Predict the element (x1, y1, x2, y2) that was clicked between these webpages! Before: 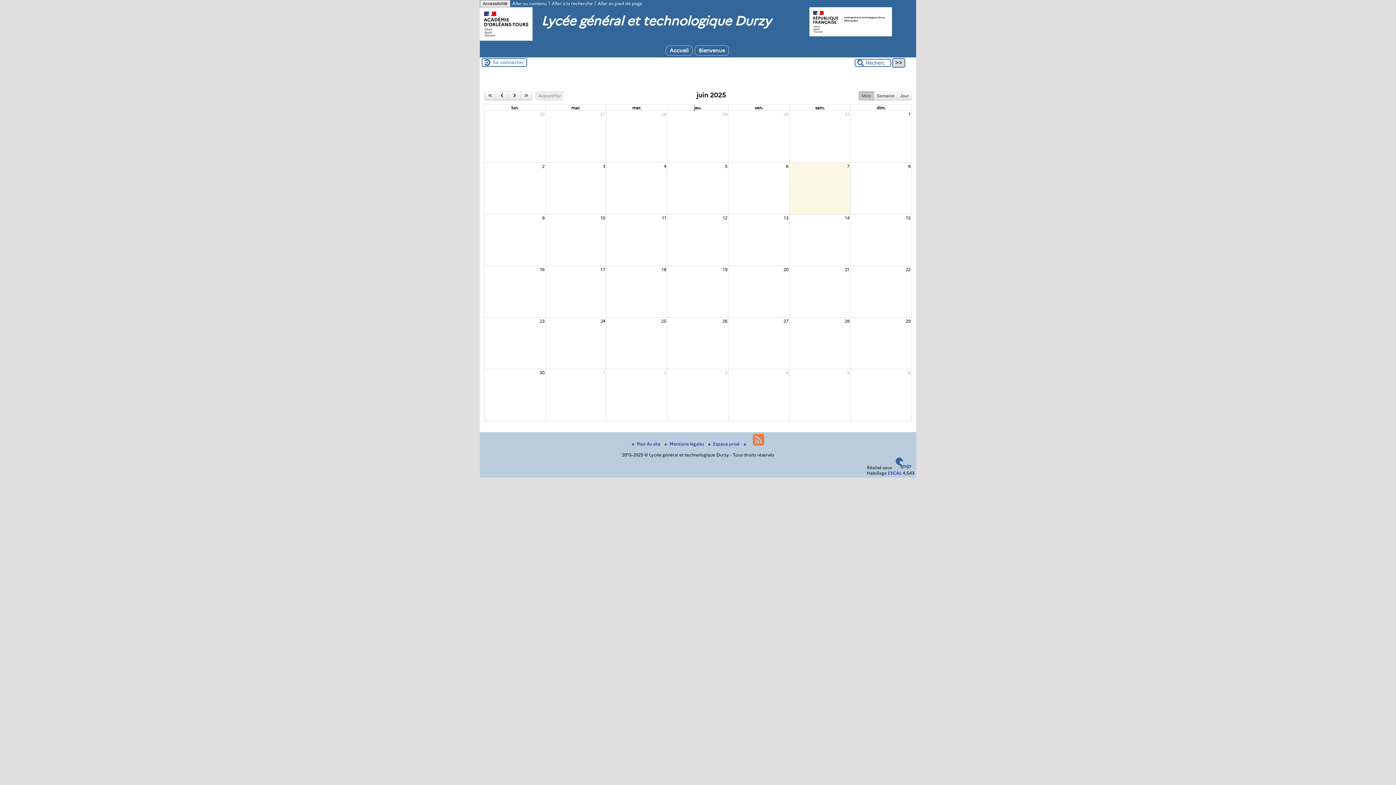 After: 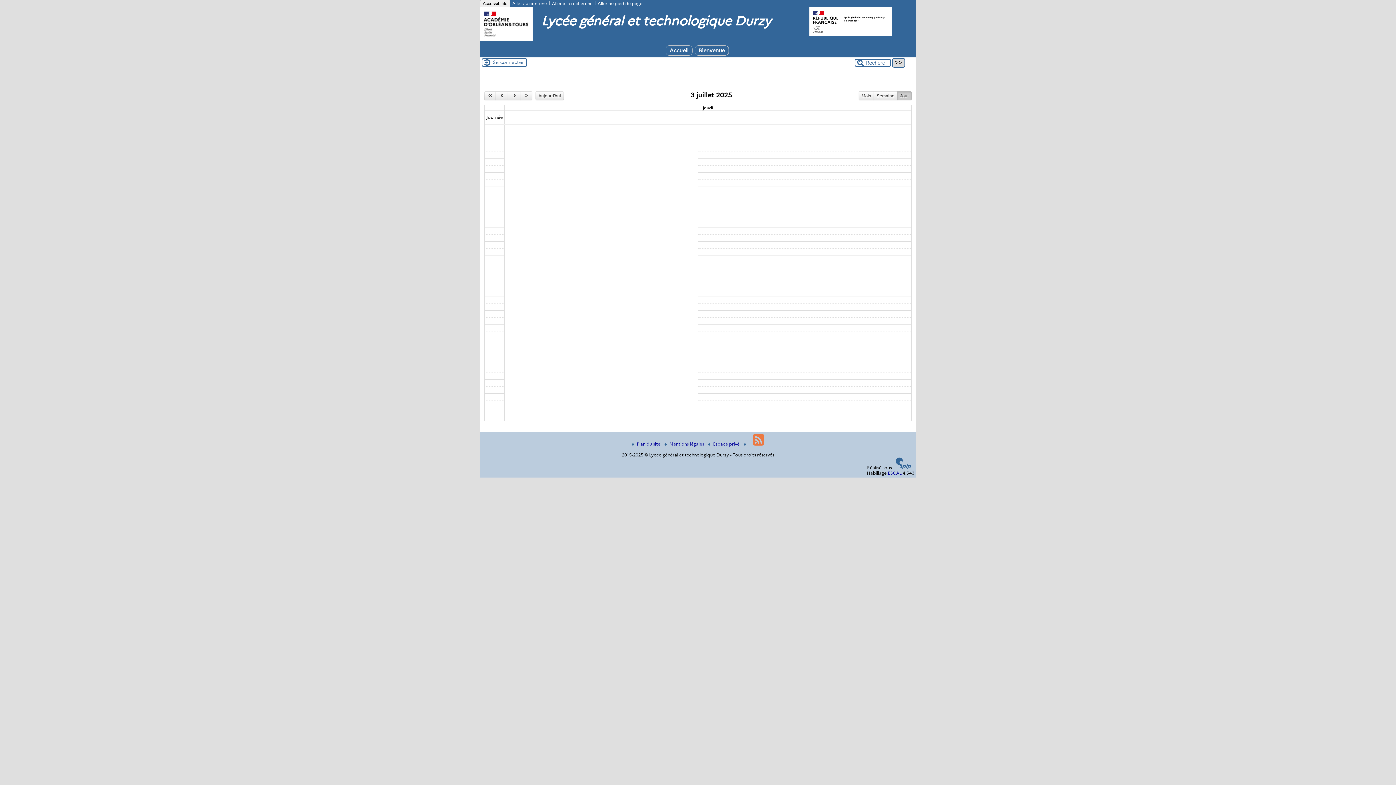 Action: bbox: (724, 369, 728, 376) label: 3